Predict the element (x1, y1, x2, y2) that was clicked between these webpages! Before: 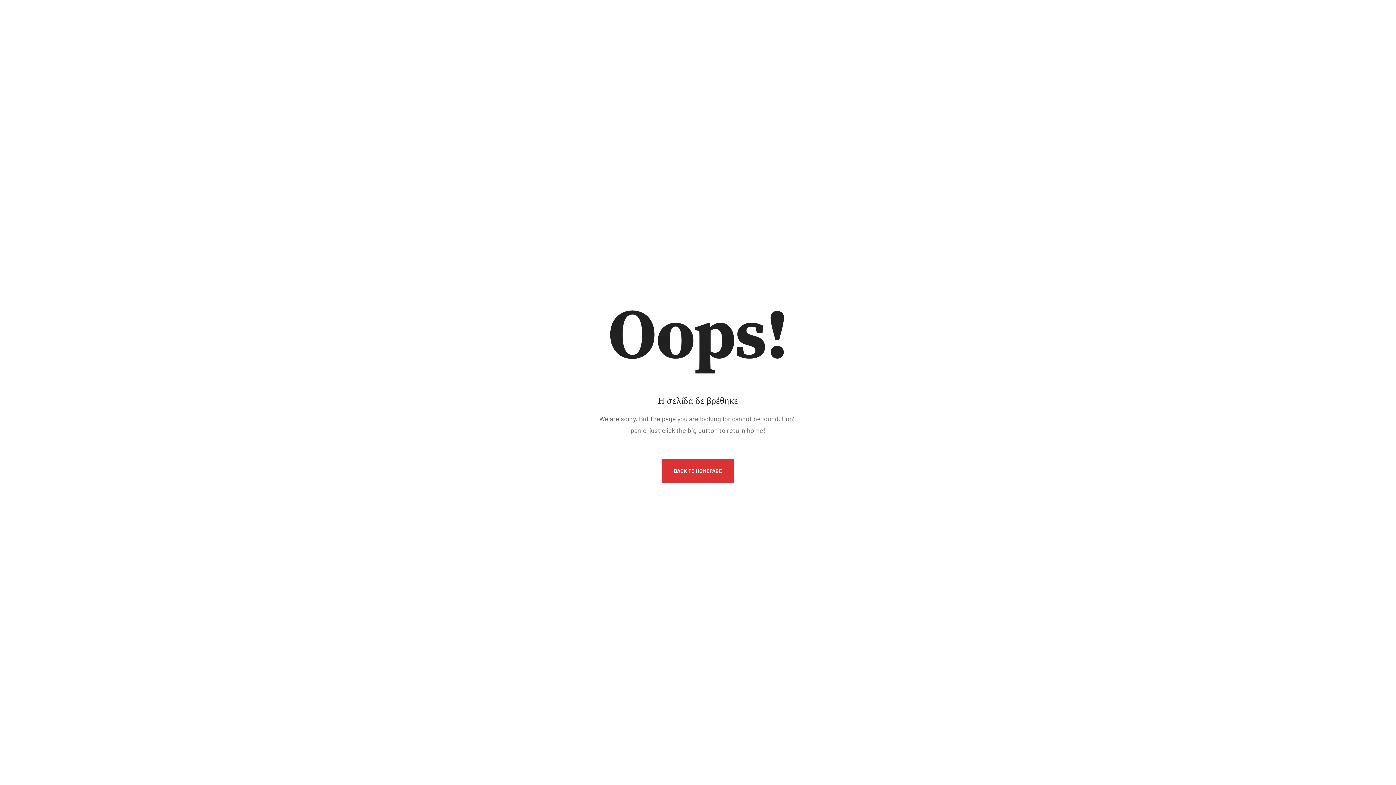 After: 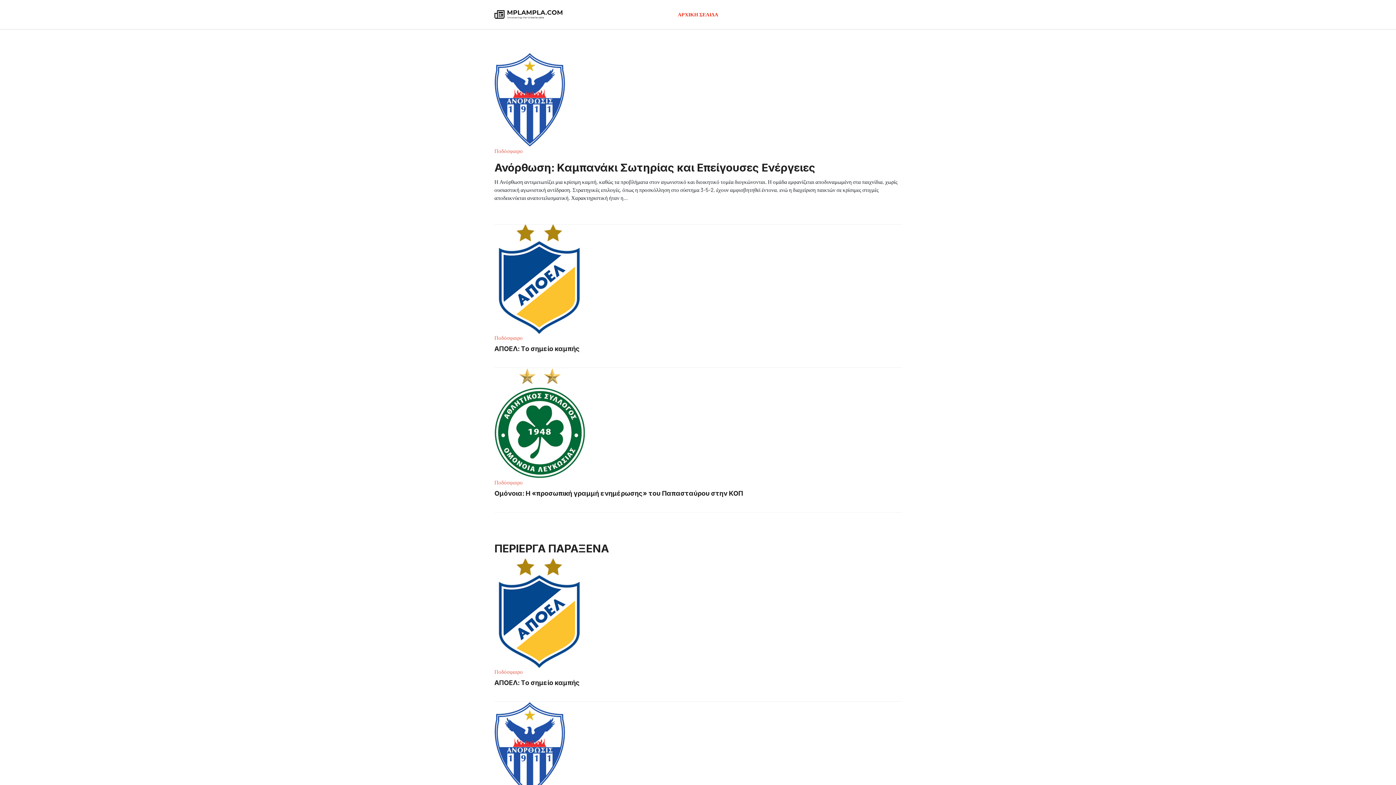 Action: bbox: (662, 459, 733, 482) label: BACK TO HOMEPAGE